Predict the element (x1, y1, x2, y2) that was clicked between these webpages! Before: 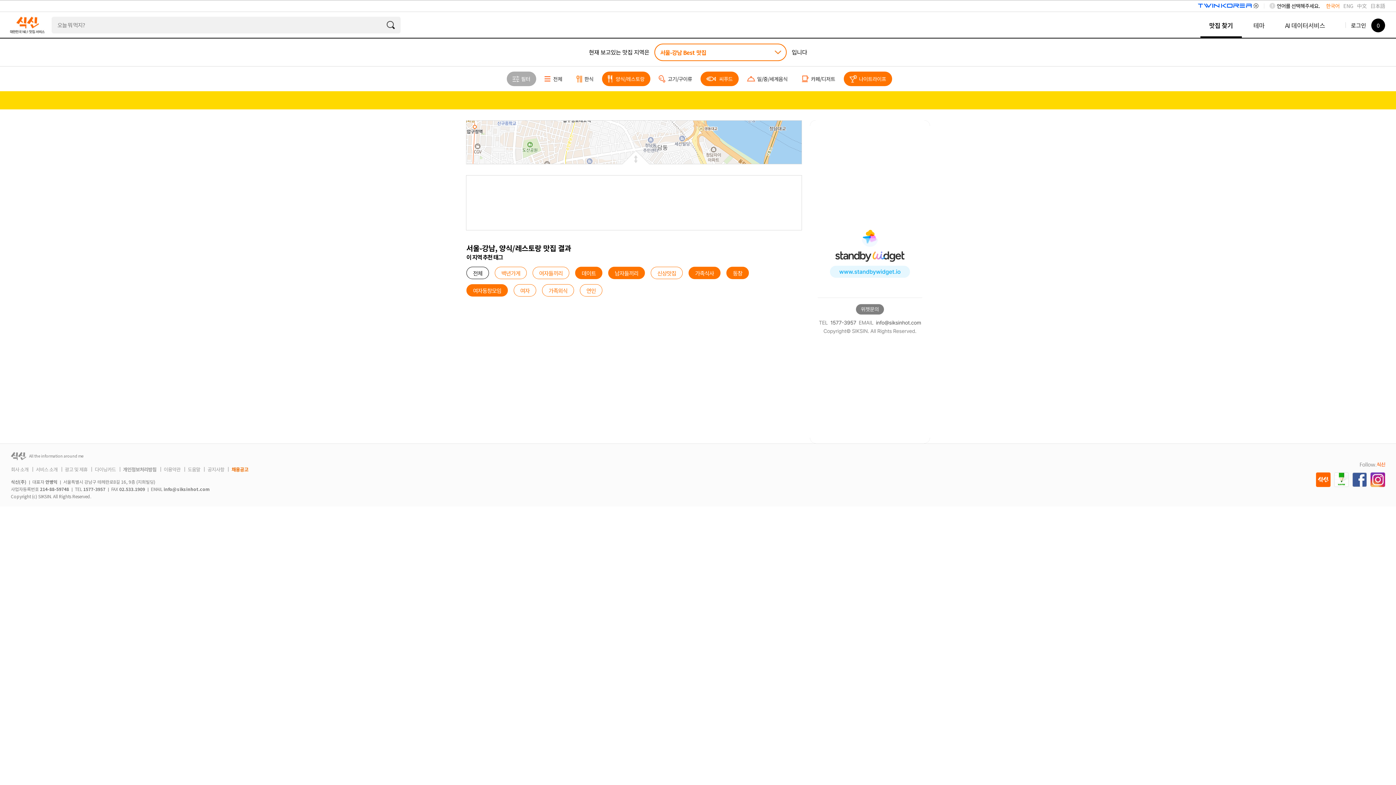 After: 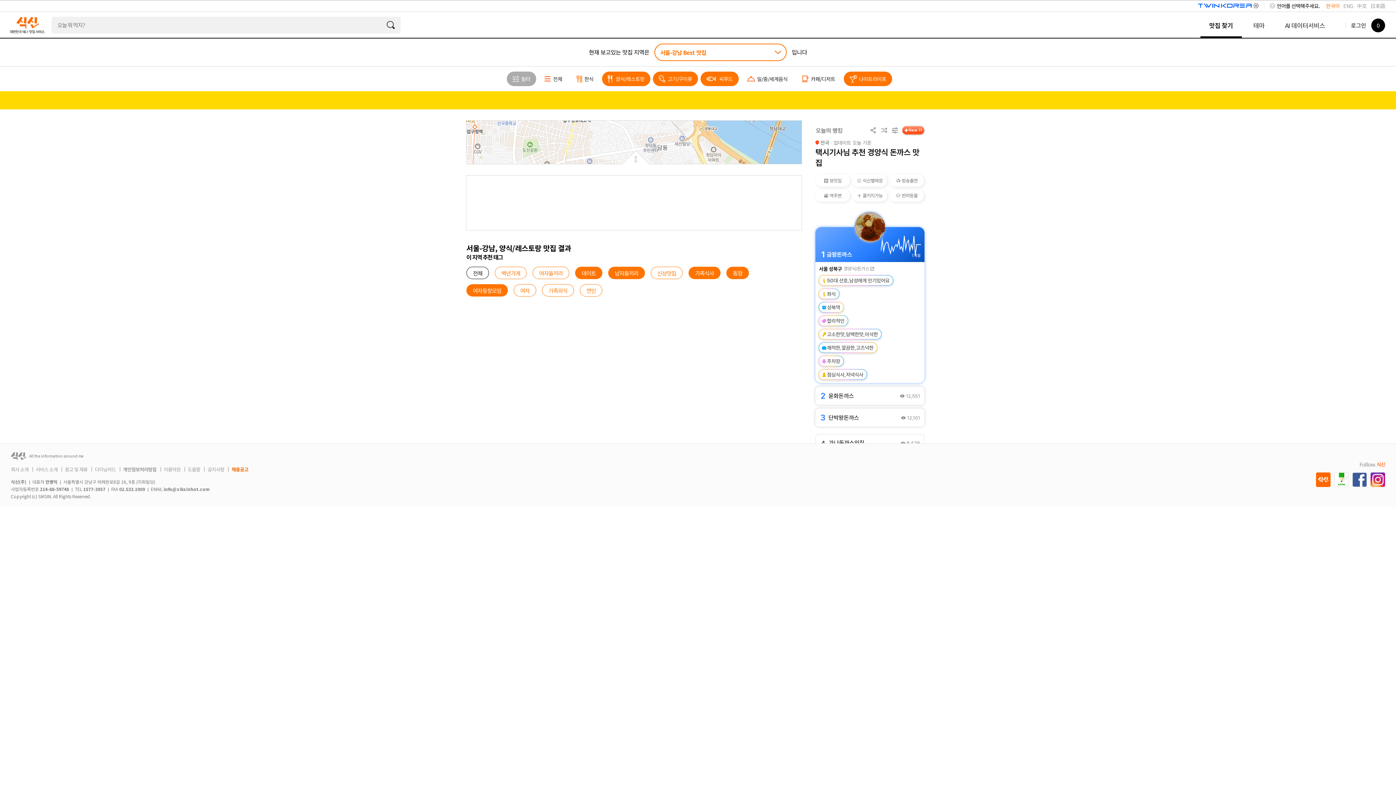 Action: bbox: (653, 71, 698, 86) label: 고기/구이류